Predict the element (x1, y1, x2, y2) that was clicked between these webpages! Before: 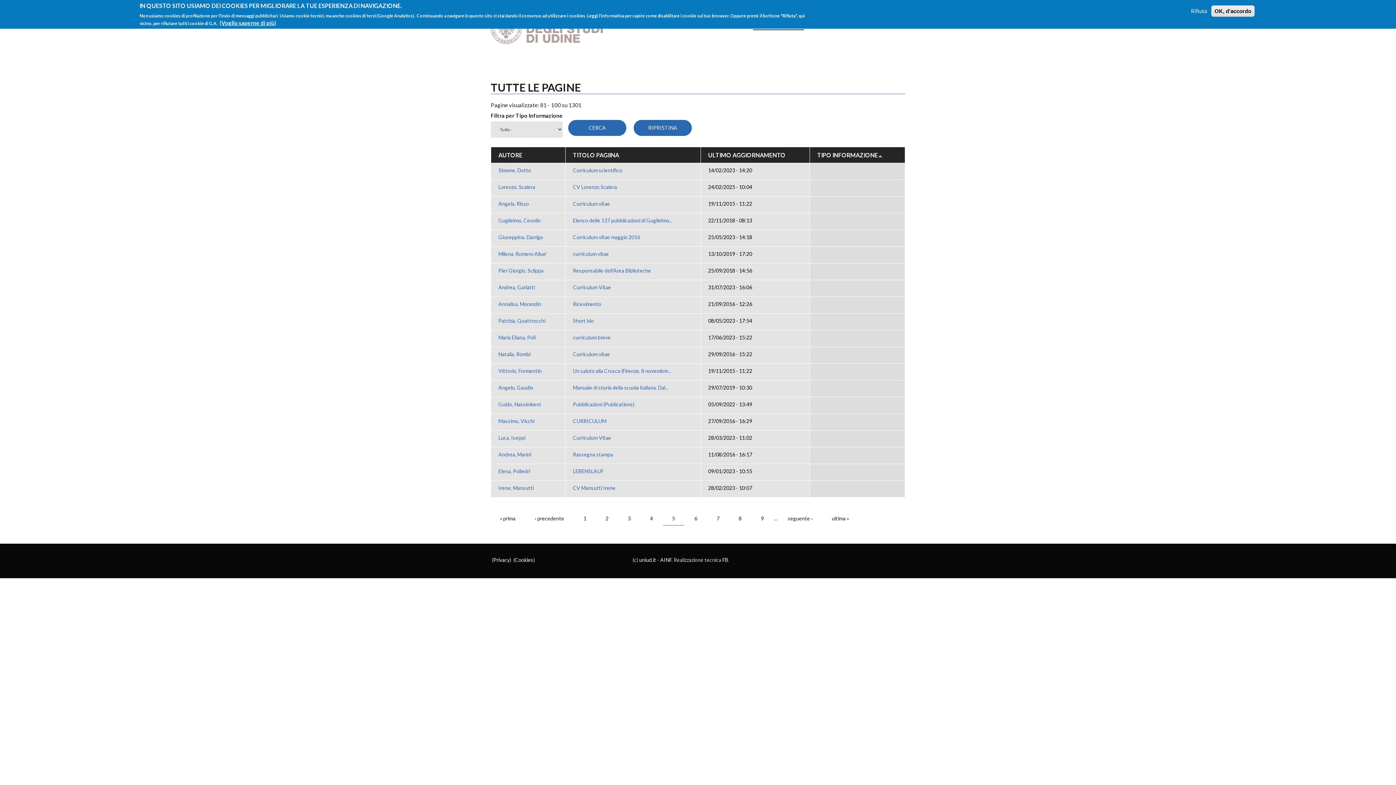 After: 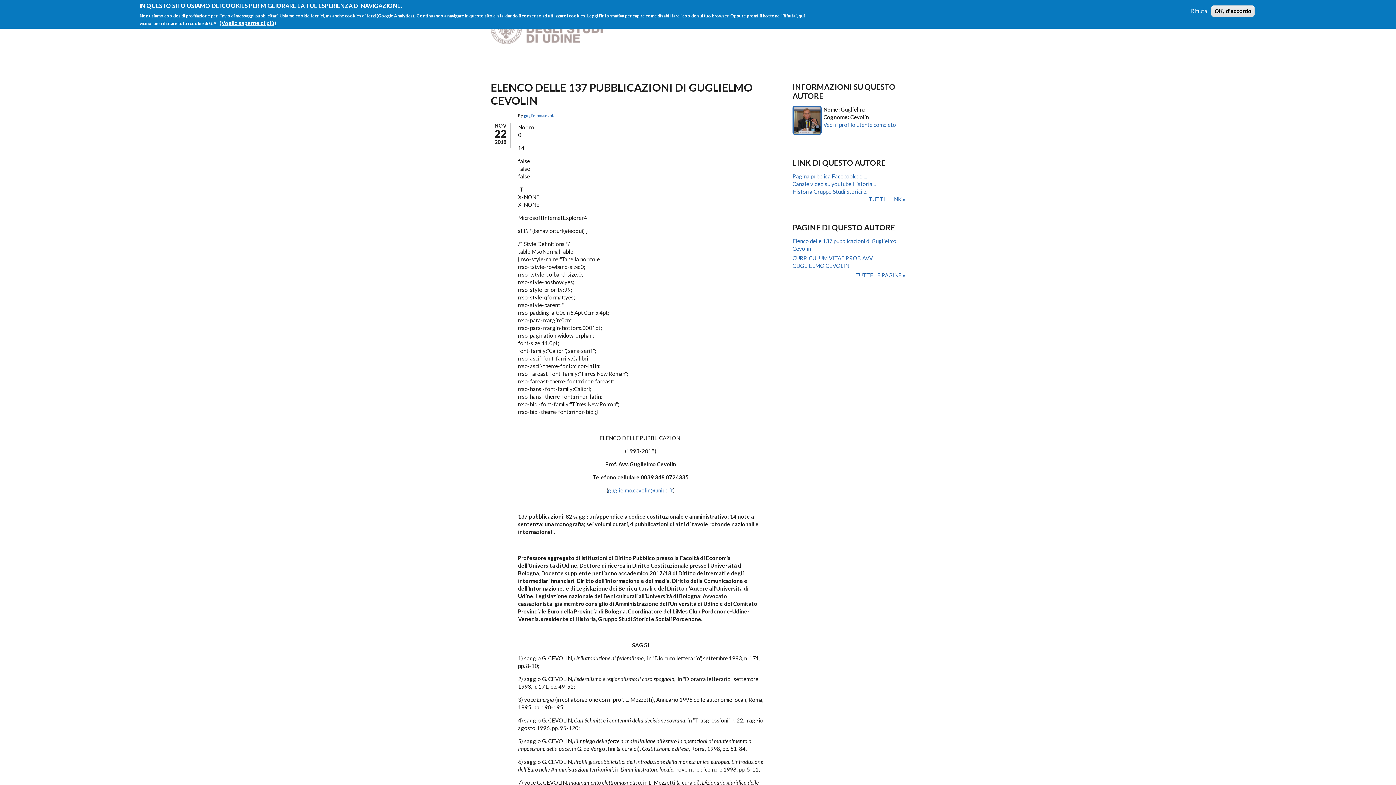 Action: bbox: (573, 216, 693, 224) label: Elenco delle 137 pubblicazioni di Guglielmo...